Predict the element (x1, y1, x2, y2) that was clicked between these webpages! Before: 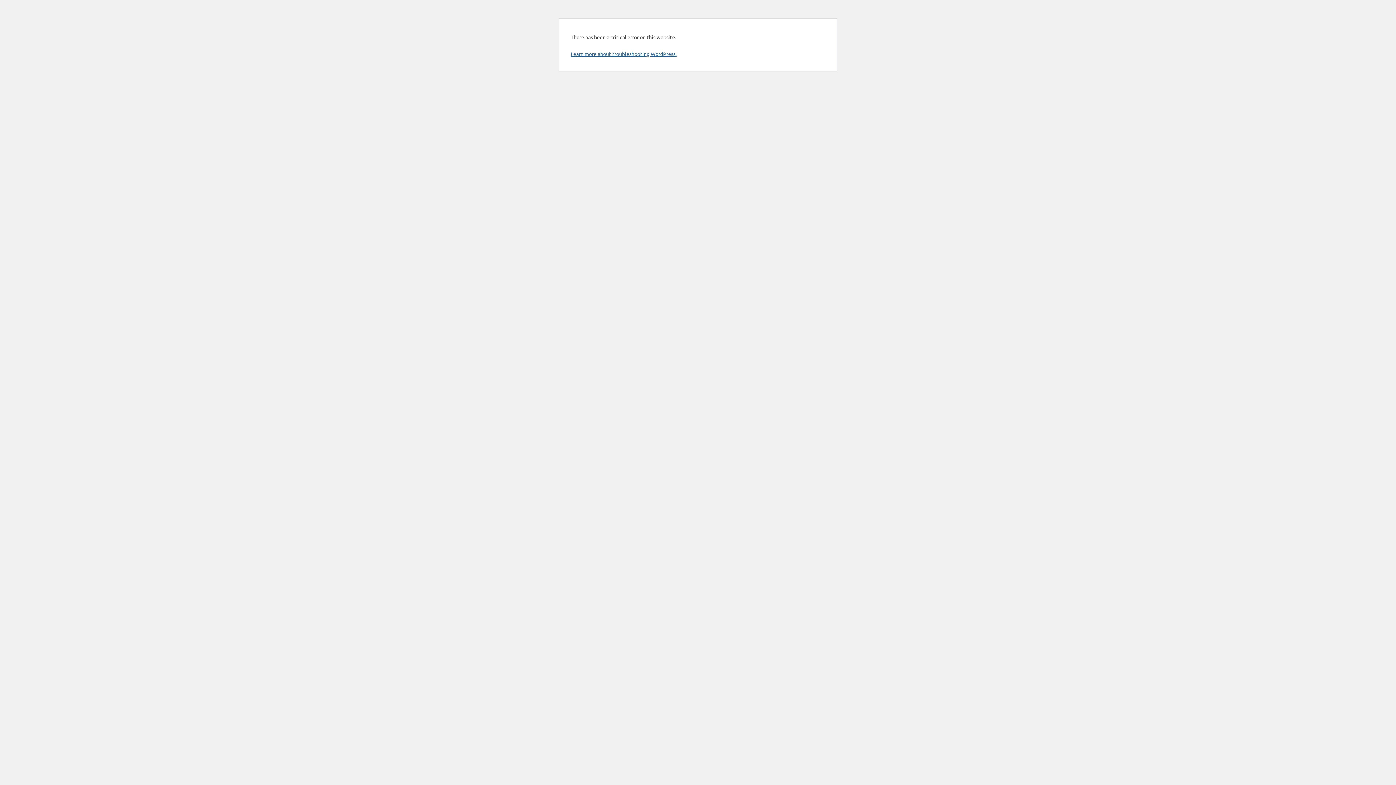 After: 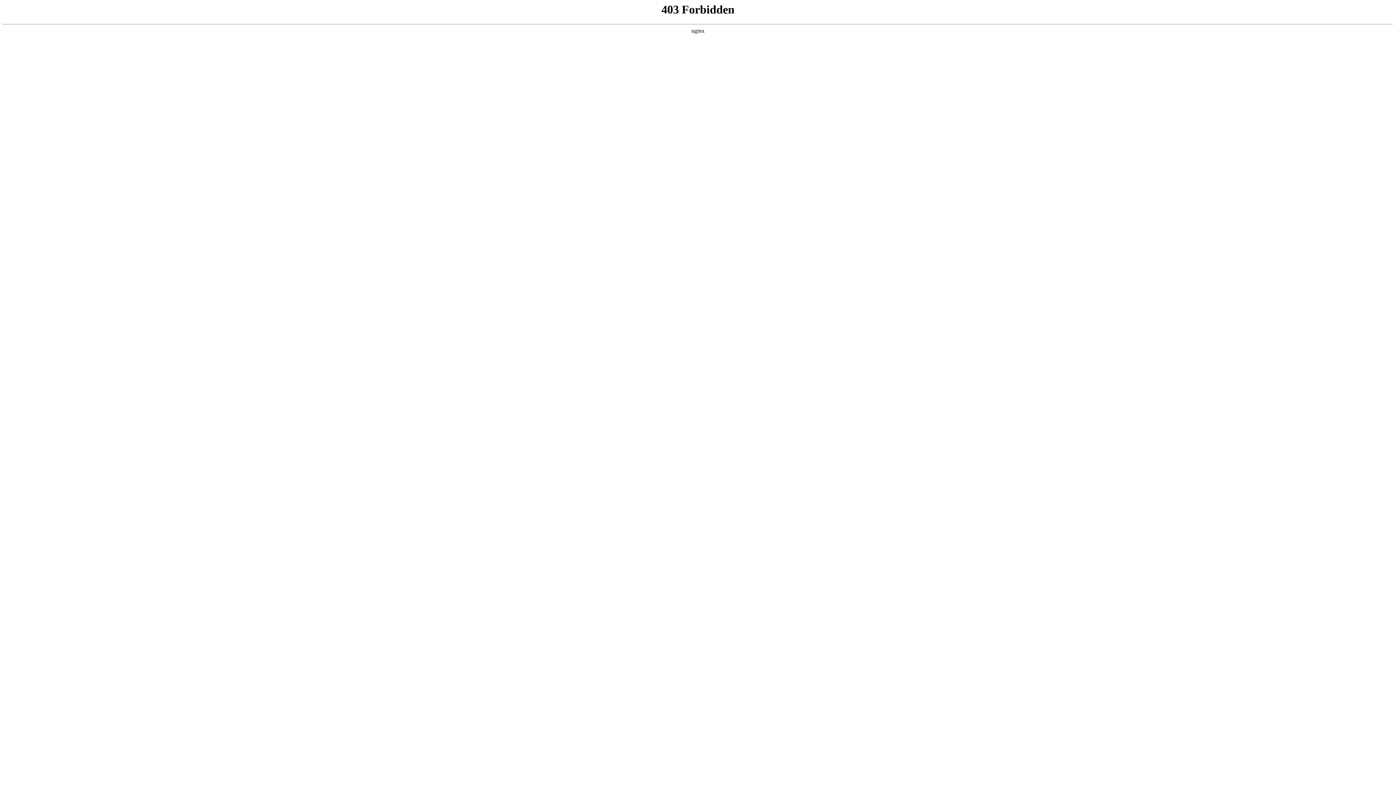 Action: bbox: (570, 50, 676, 57) label: Learn more about troubleshooting WordPress.